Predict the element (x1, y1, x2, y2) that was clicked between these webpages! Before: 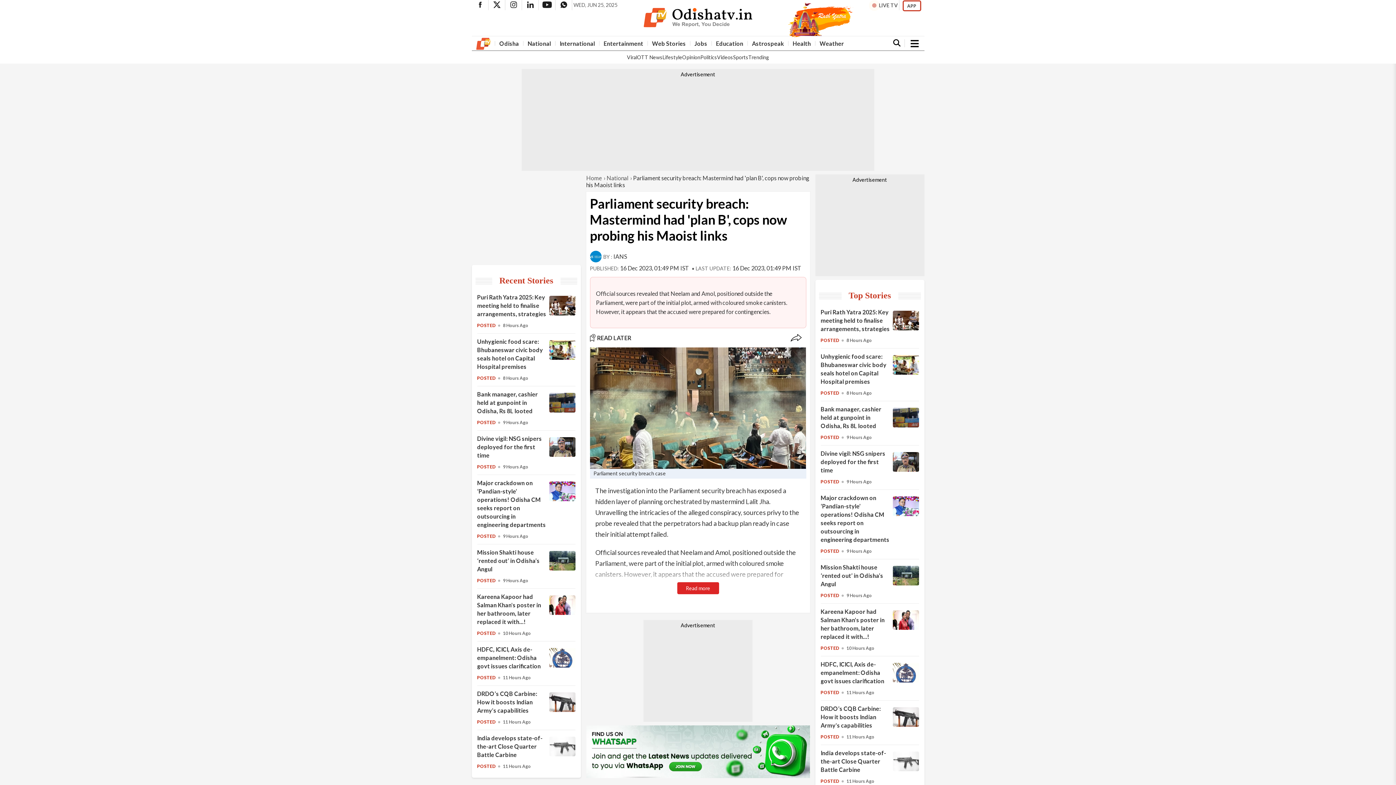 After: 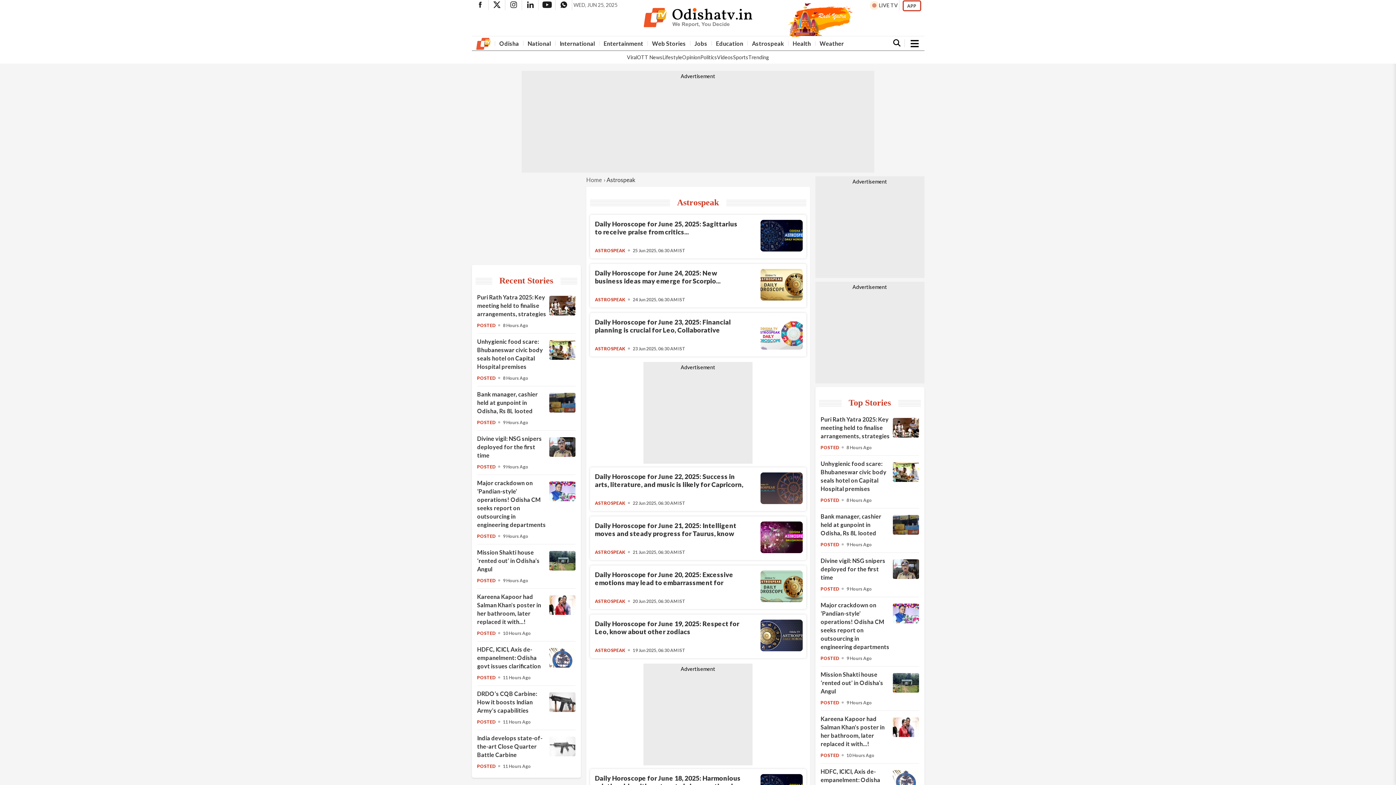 Action: bbox: (752, 40, 784, 46) label: Astrospeak